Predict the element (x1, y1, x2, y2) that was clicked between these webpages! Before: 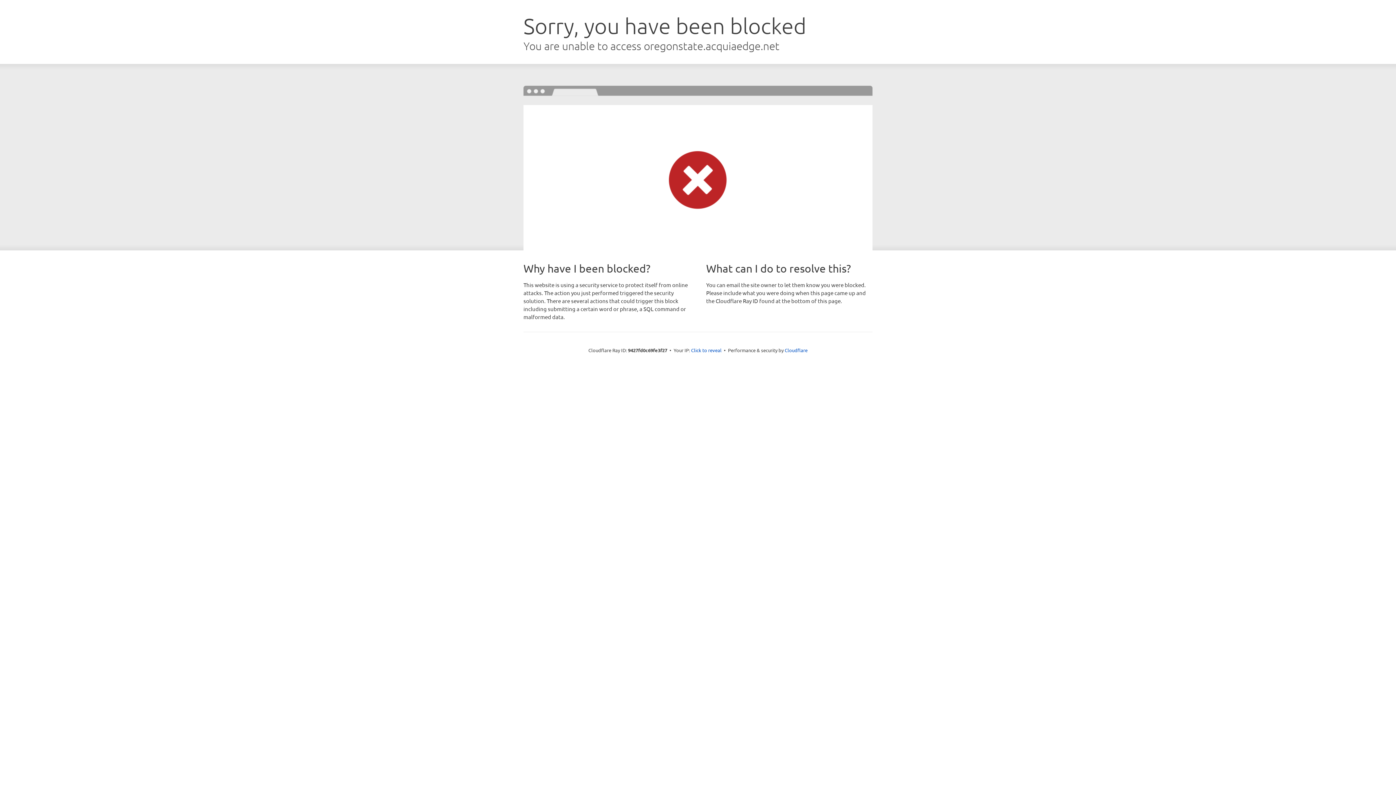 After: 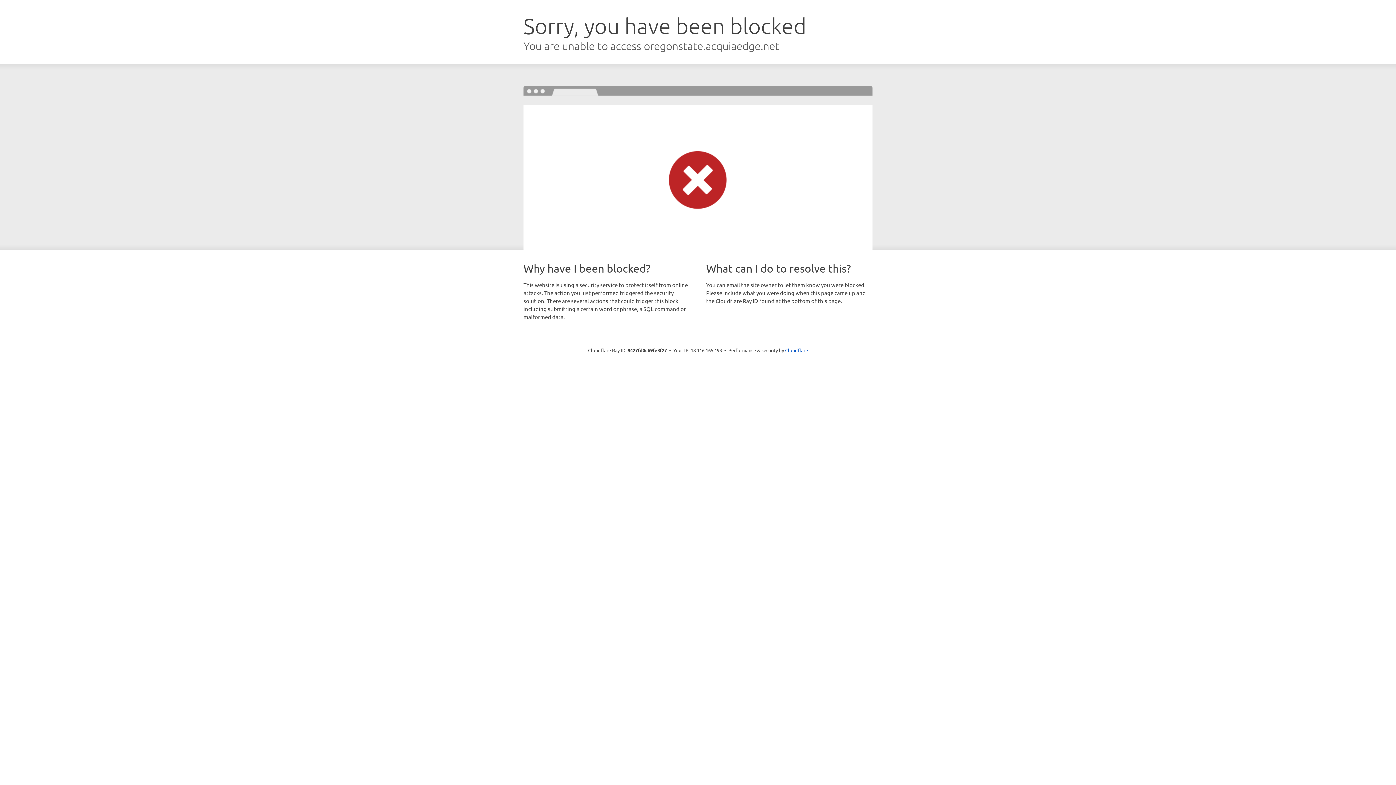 Action: bbox: (691, 346, 721, 353) label: Click to reveal